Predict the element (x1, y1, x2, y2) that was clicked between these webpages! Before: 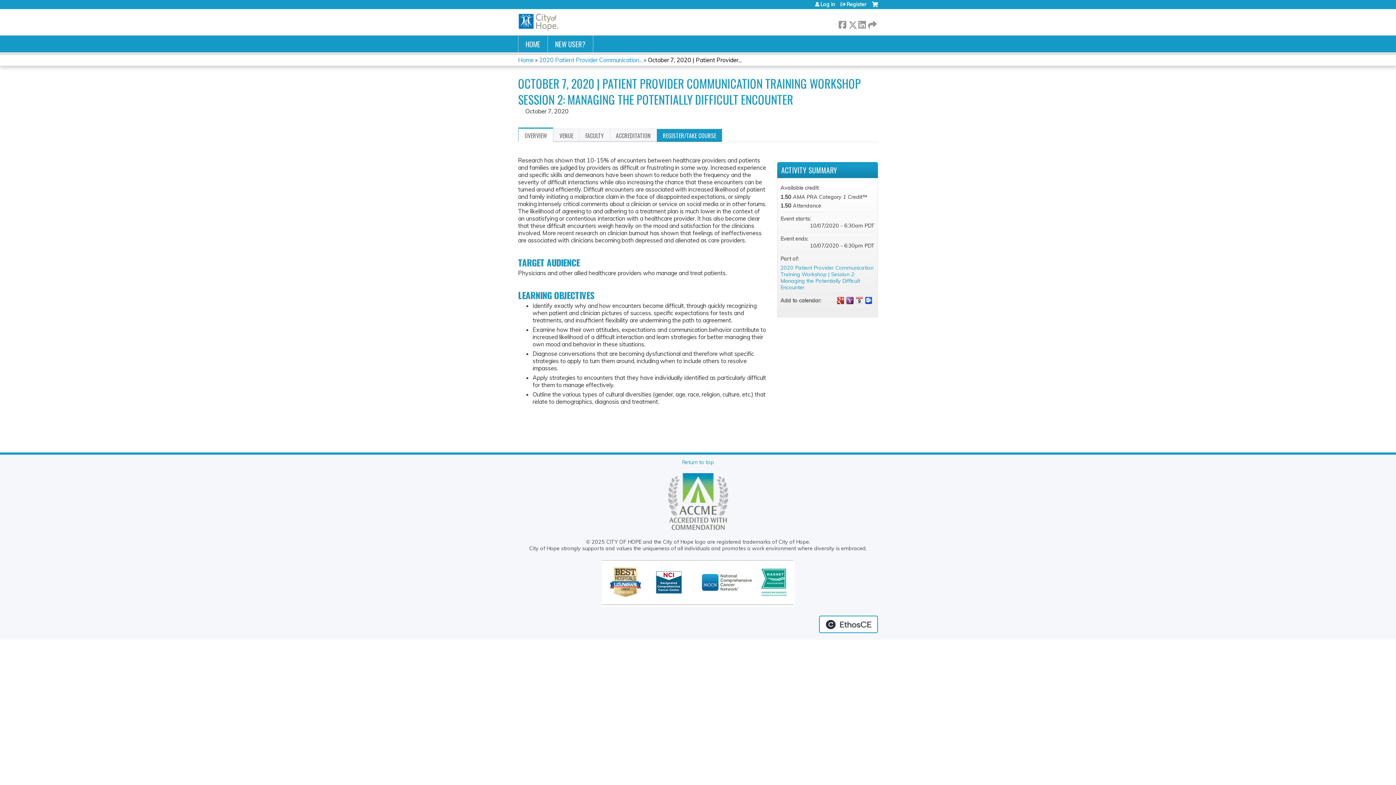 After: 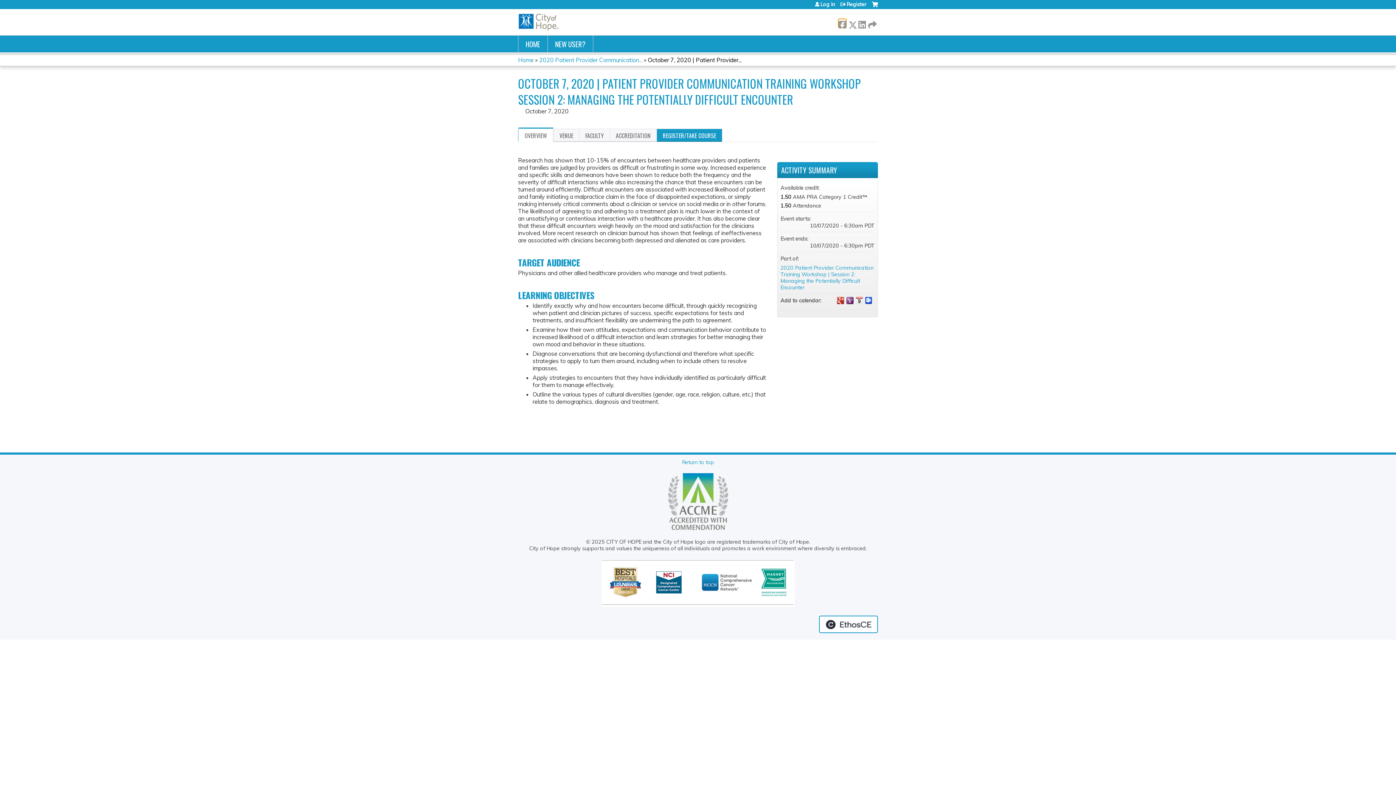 Action: label:  Facebook bbox: (838, 19, 846, 27)